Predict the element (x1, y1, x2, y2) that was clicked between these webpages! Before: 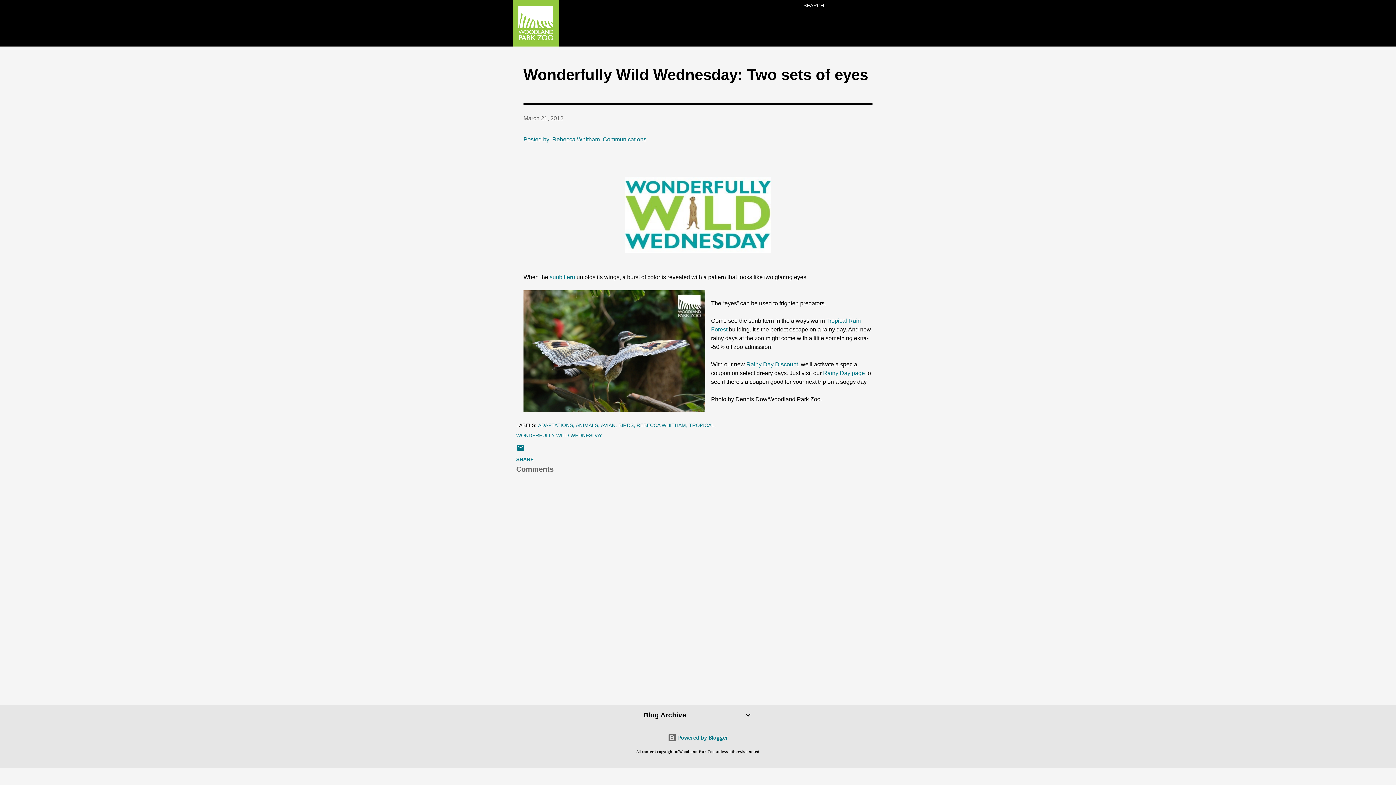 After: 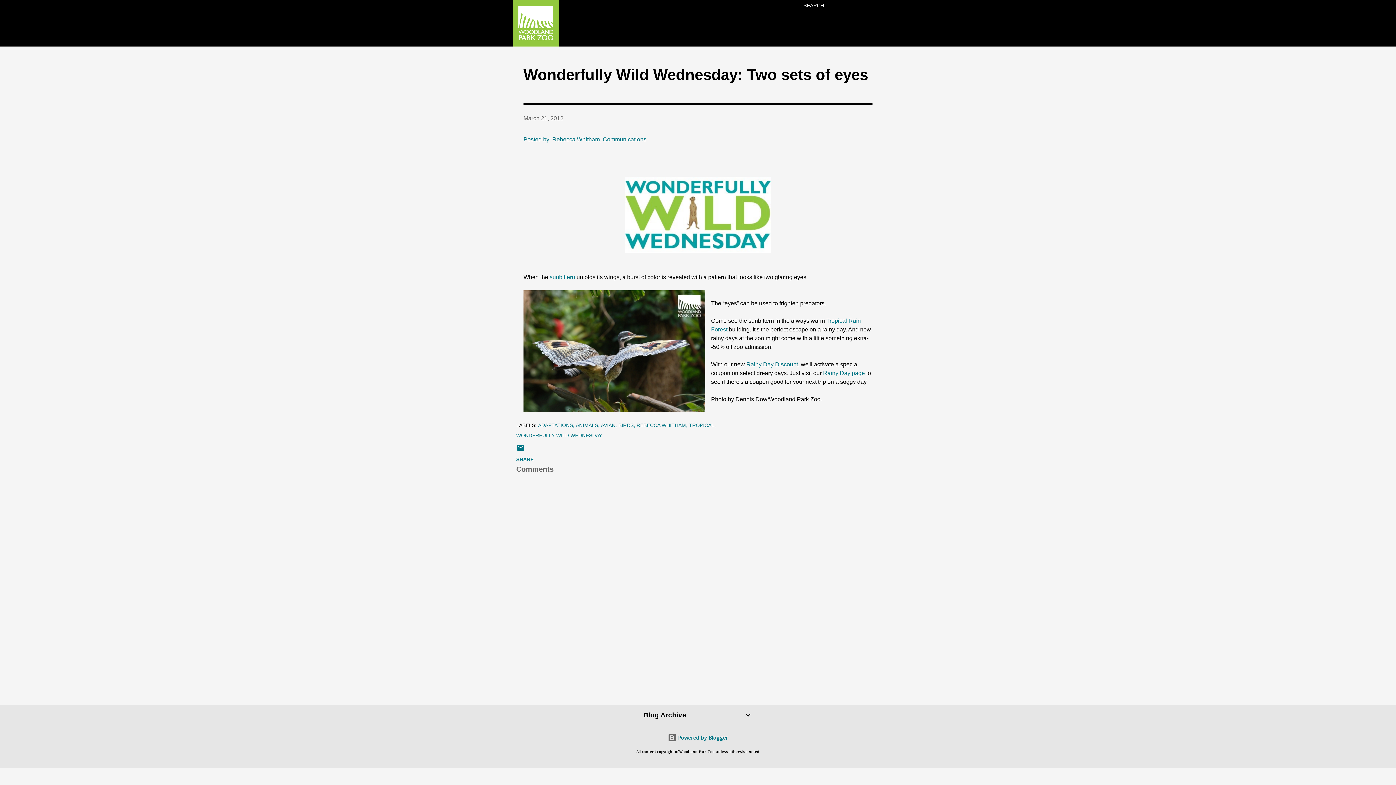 Action: bbox: (523, 115, 563, 121) label: March 21, 2012